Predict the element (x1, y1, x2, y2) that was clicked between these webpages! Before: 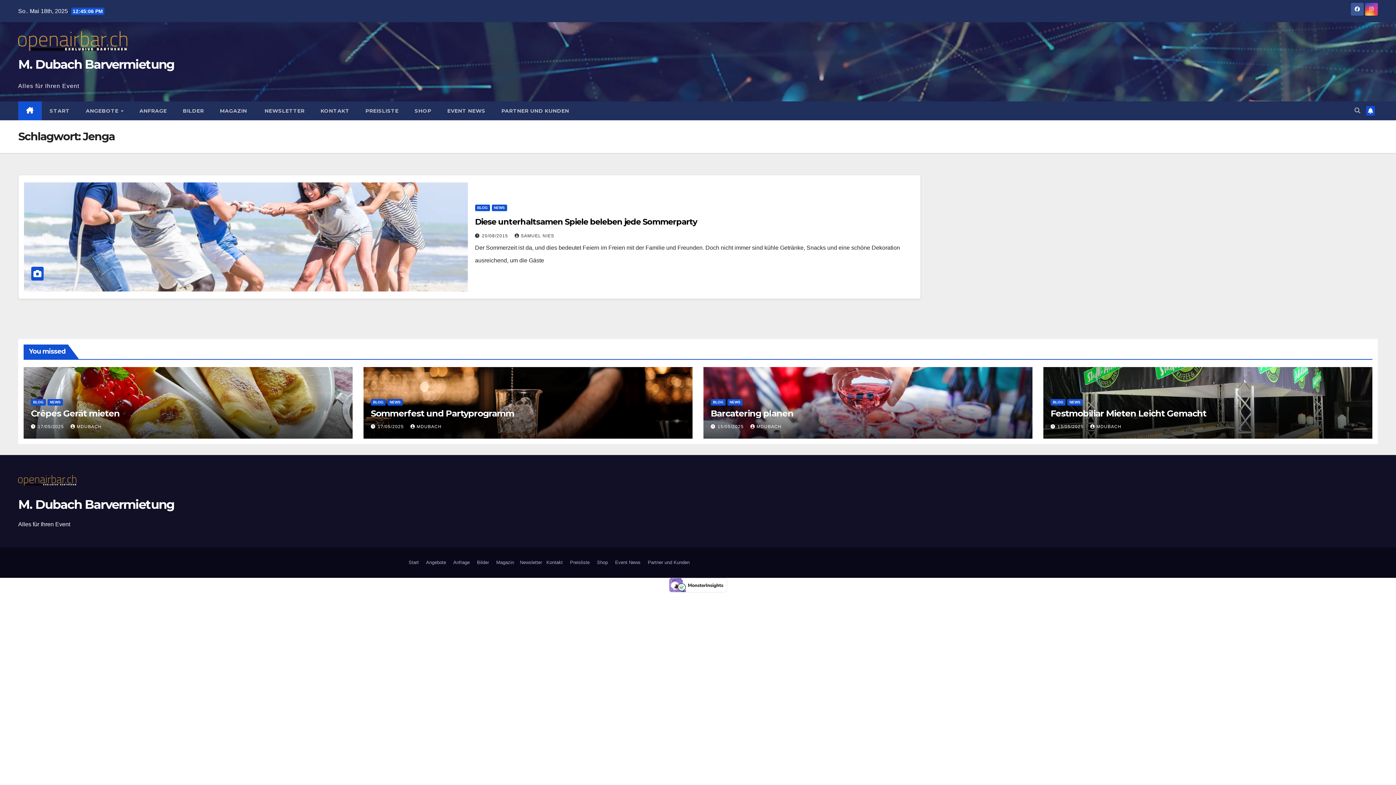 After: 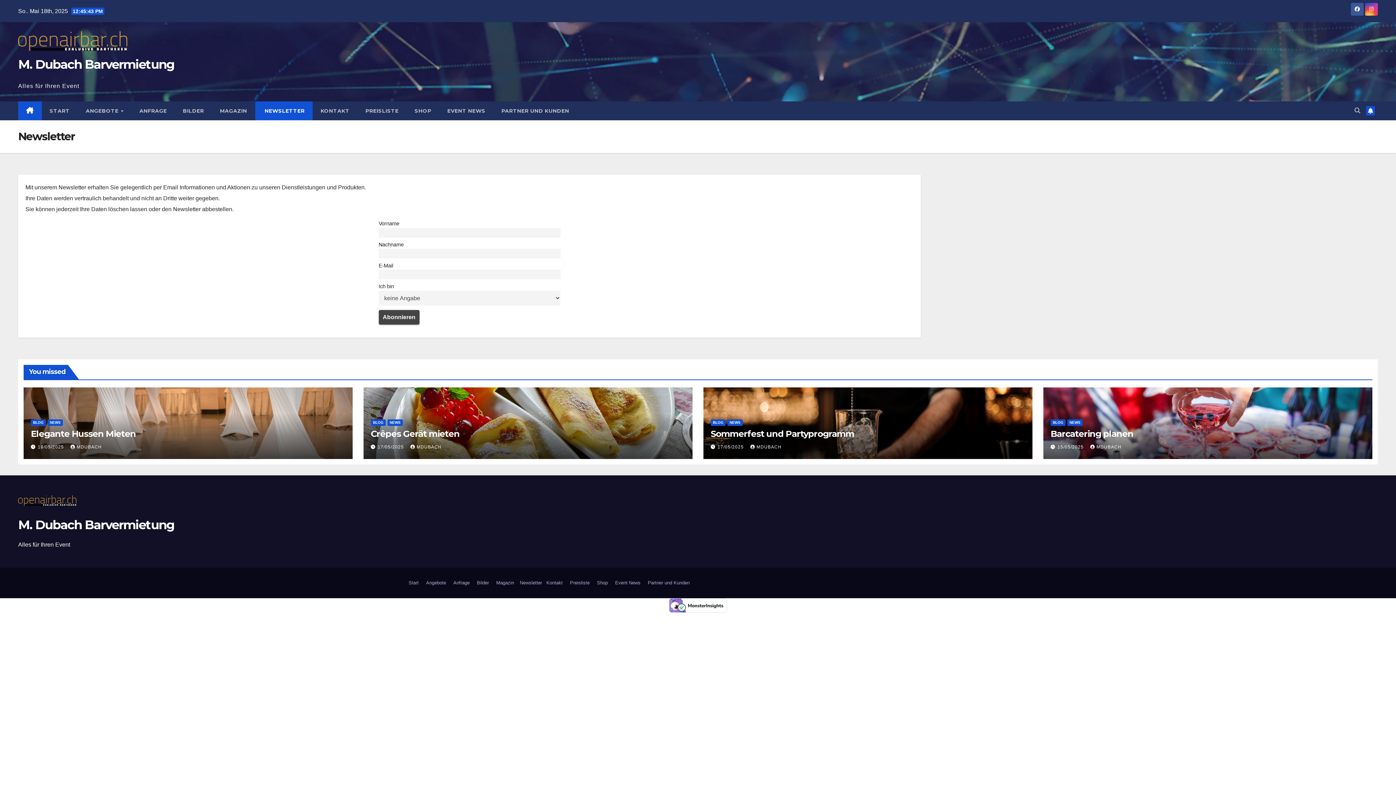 Action: bbox: (255, 101, 312, 120) label:  NEWSLETTER